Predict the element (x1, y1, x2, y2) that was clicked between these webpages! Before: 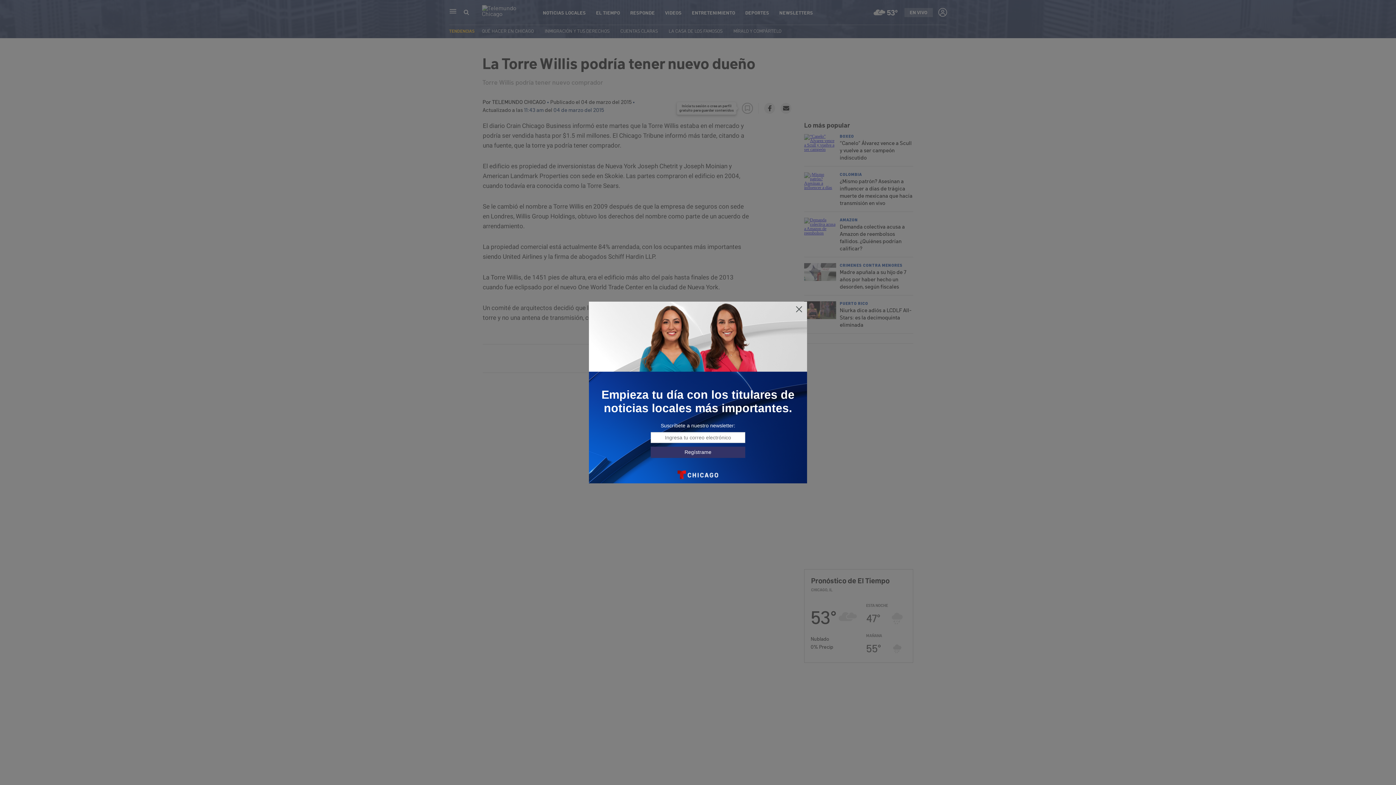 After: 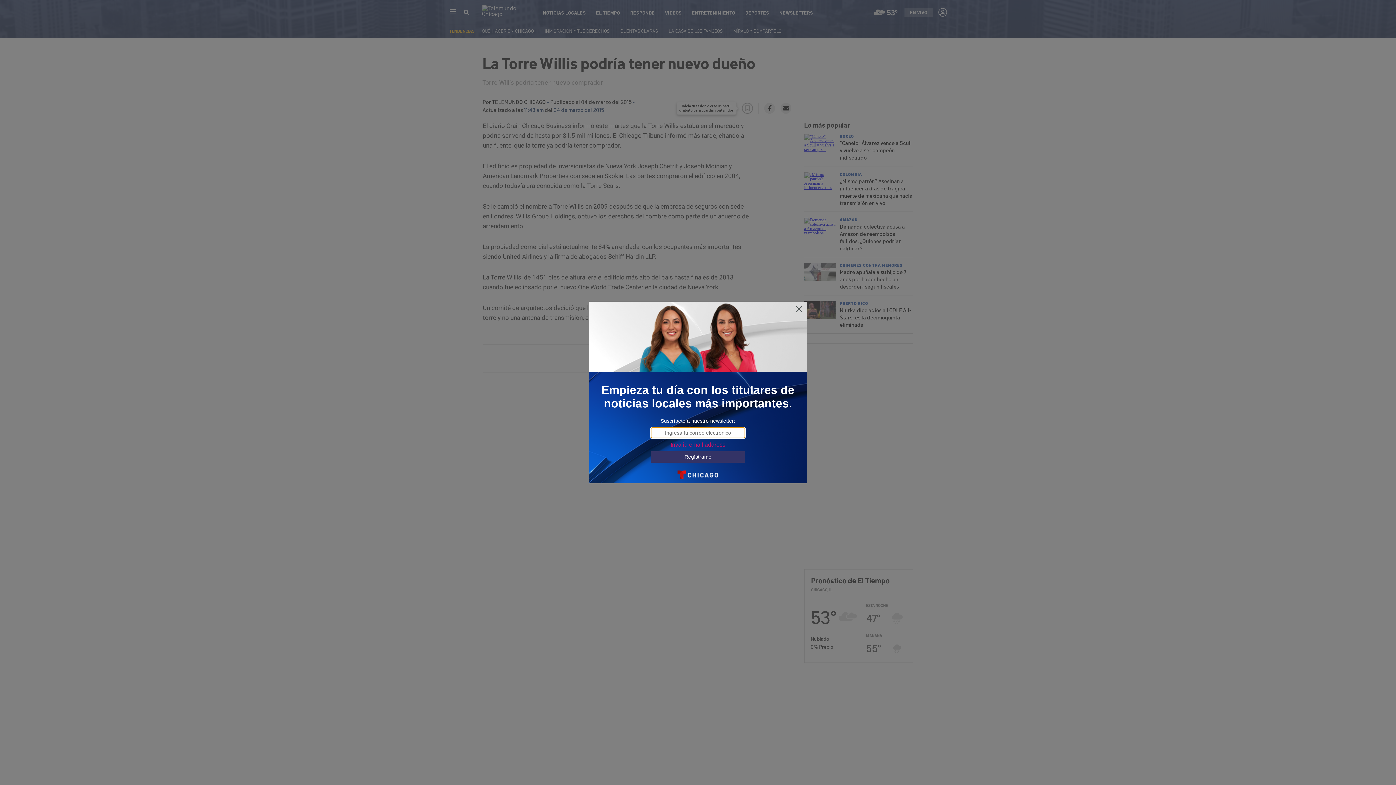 Action: label: Regístrame bbox: (650, 446, 745, 458)